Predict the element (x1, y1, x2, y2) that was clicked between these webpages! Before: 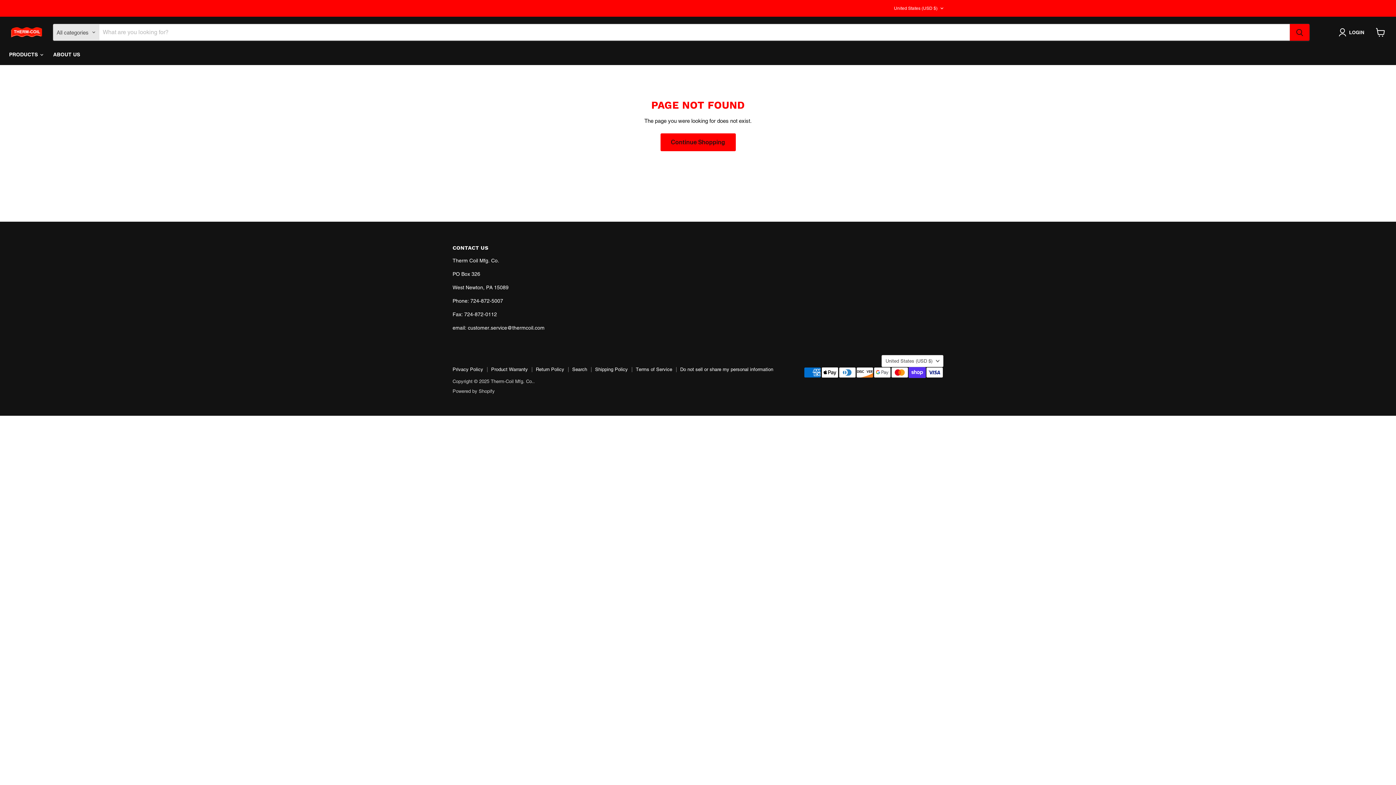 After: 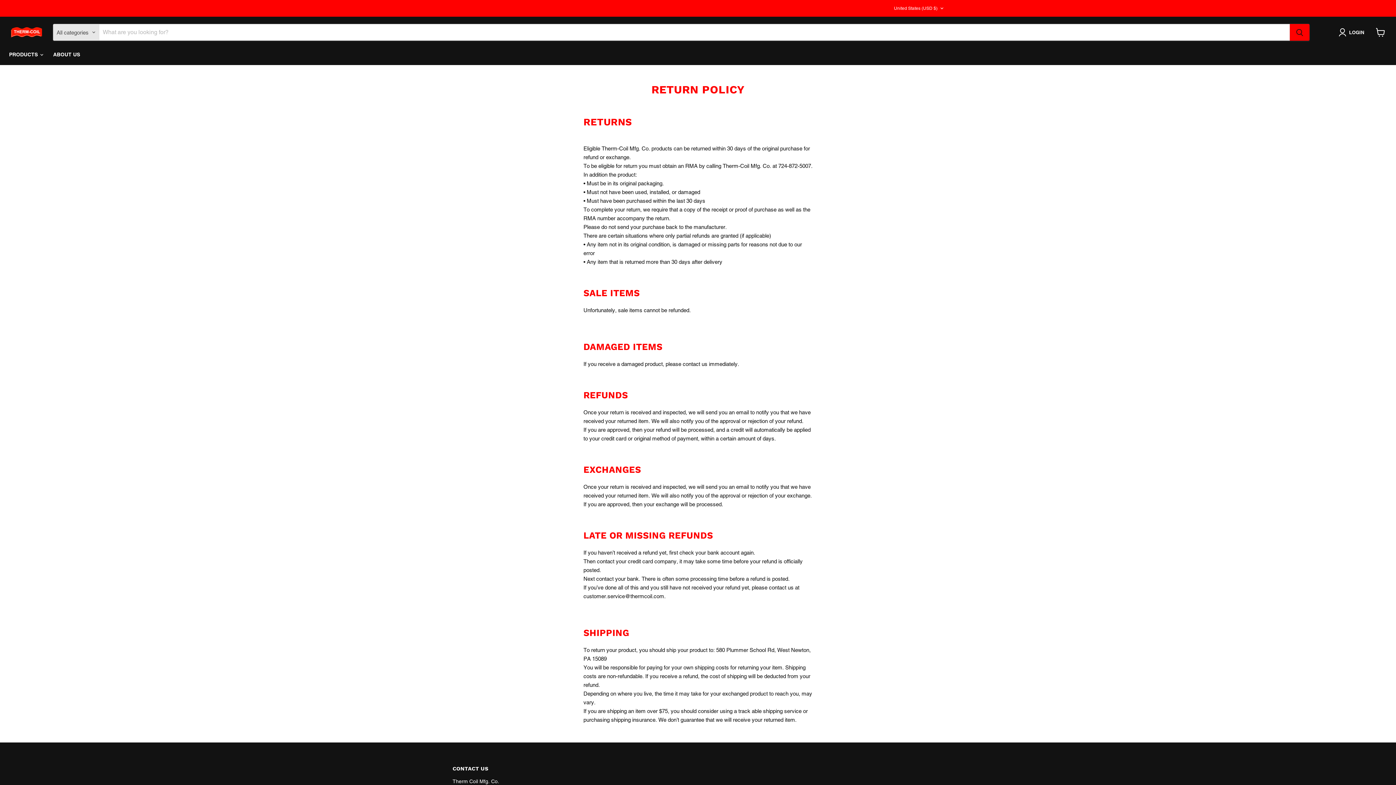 Action: bbox: (536, 366, 564, 372) label: Return Policy